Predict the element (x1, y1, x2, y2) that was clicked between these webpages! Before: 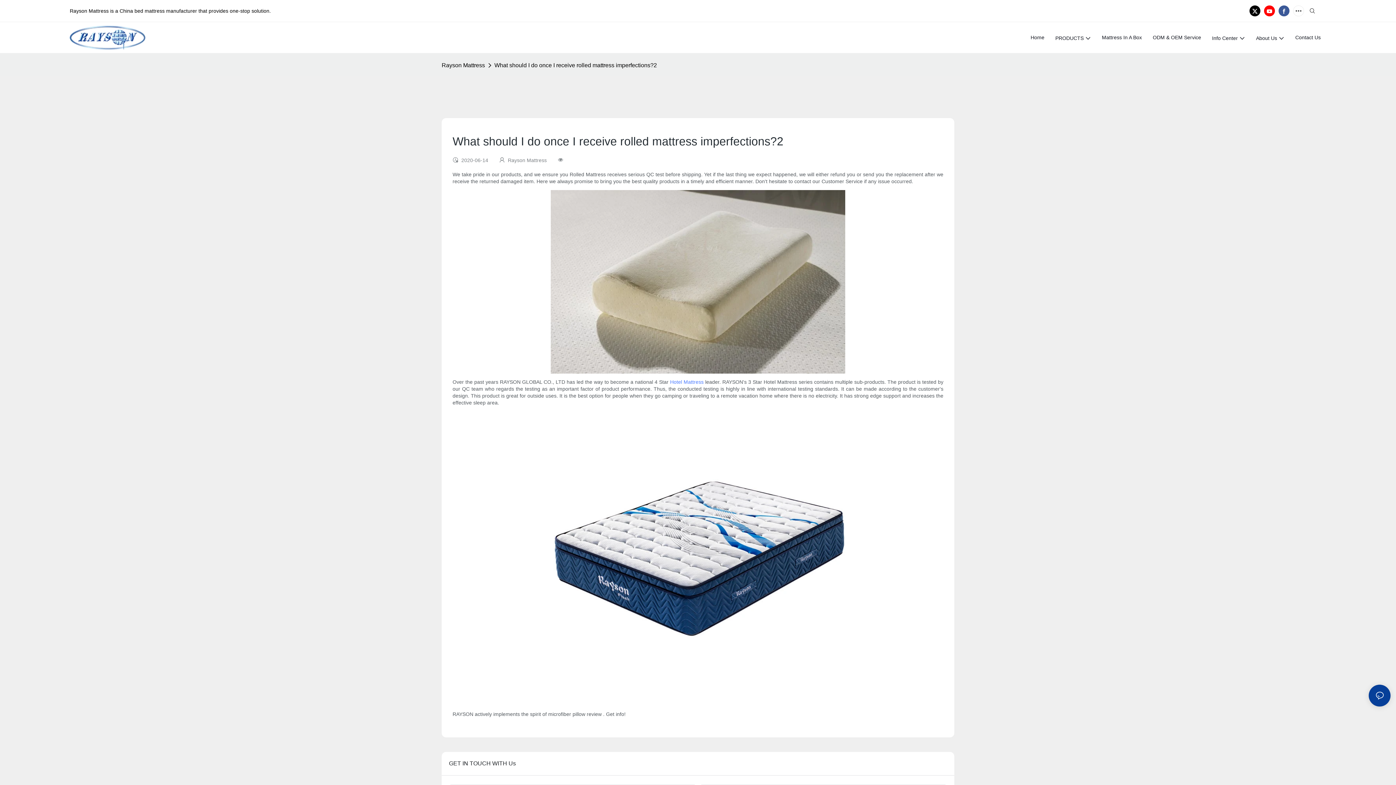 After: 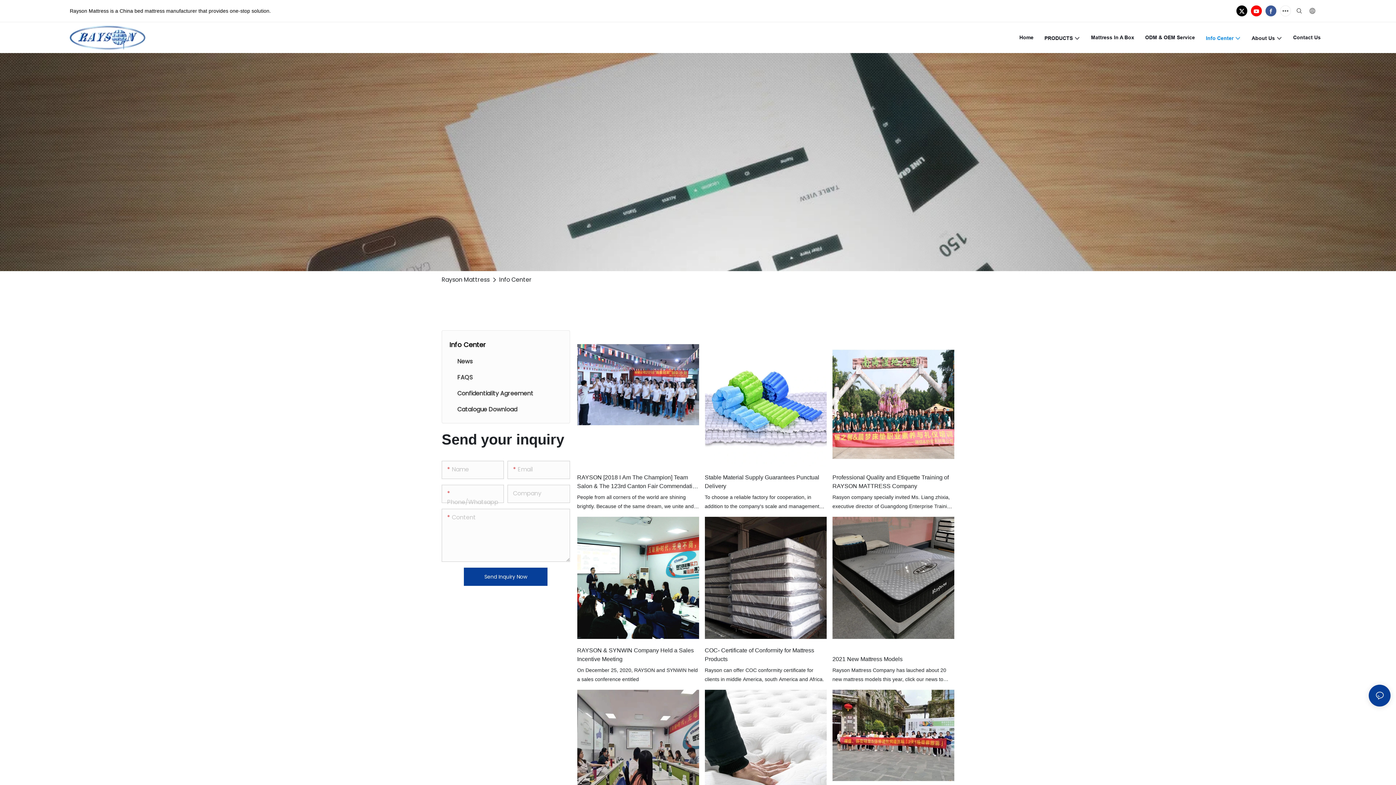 Action: label: Info Center bbox: (1212, 33, 1245, 42)